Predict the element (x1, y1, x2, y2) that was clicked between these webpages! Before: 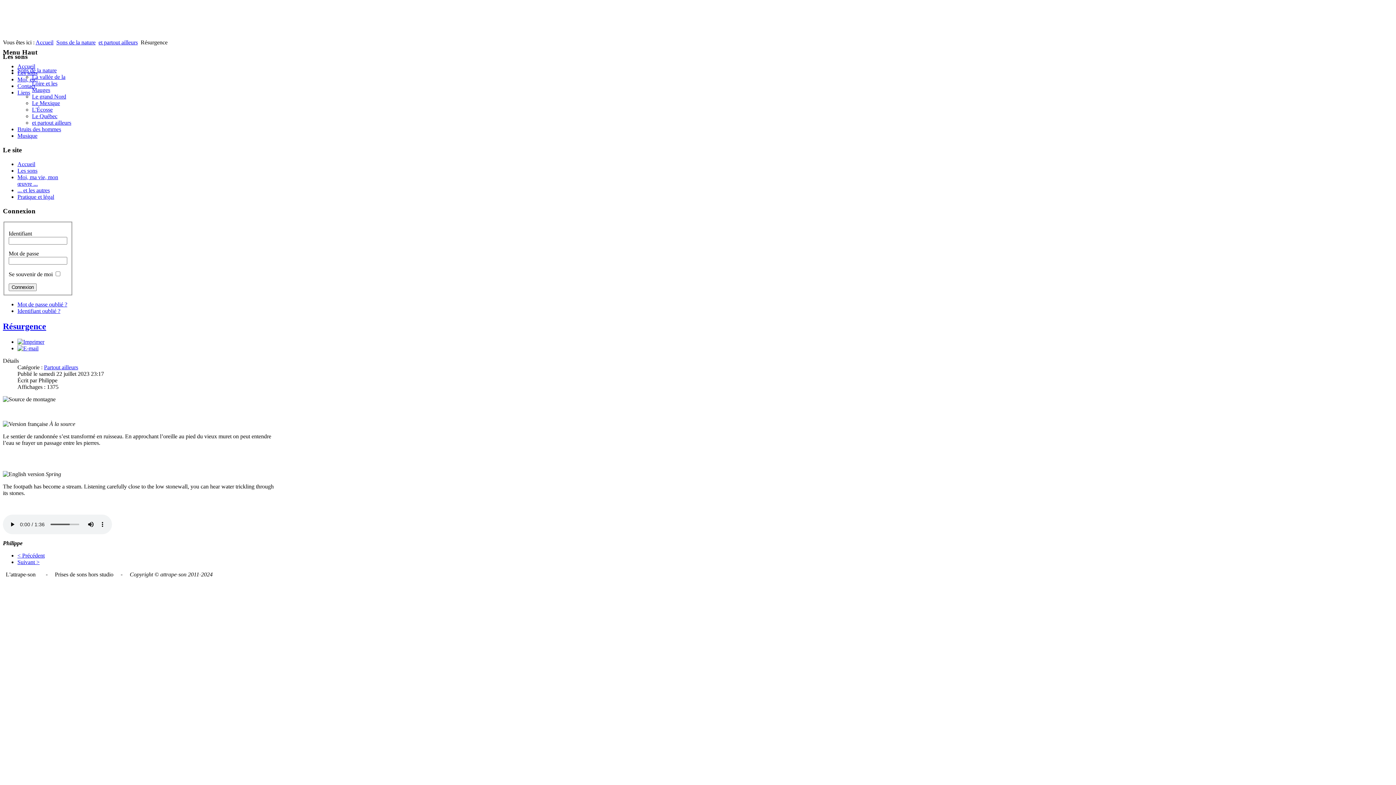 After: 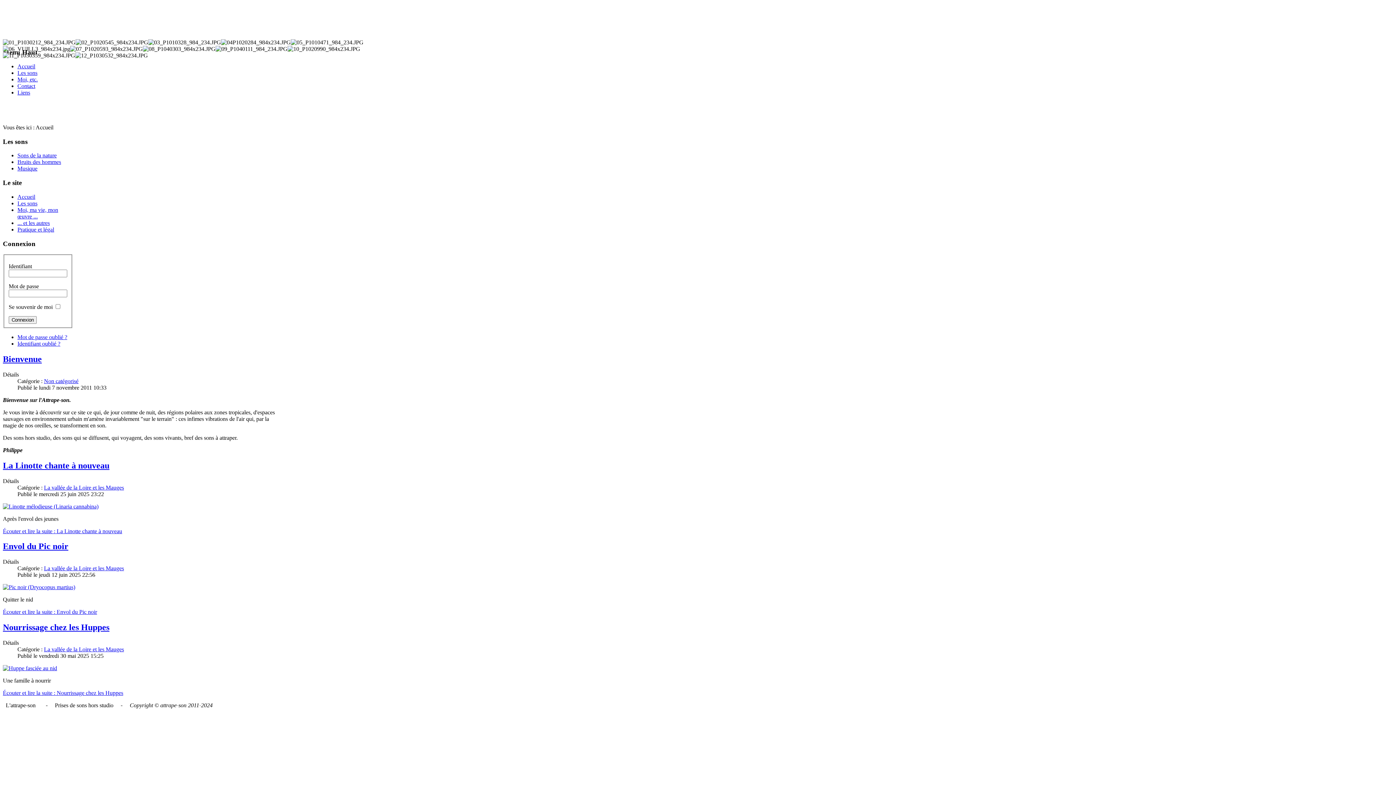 Action: label: Accueil bbox: (35, 39, 53, 45)